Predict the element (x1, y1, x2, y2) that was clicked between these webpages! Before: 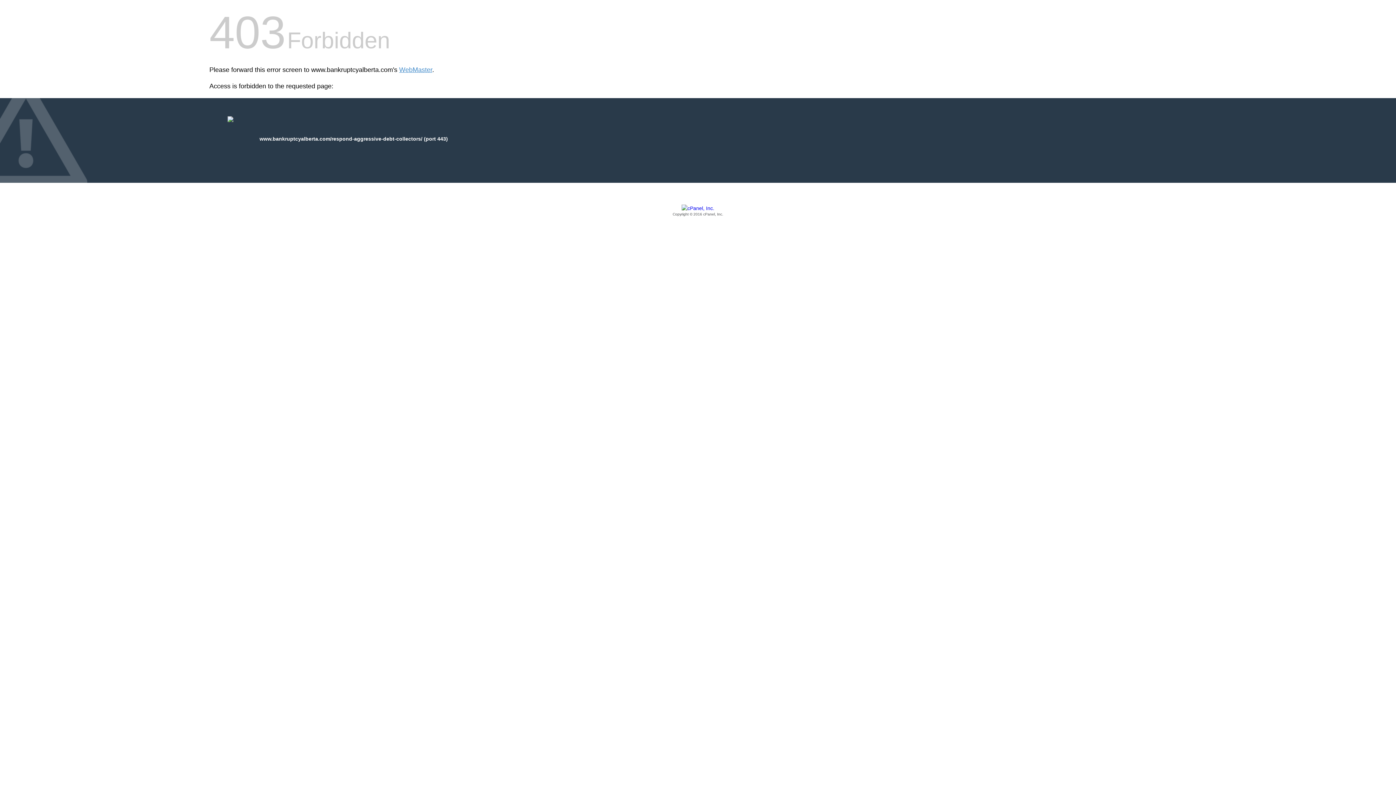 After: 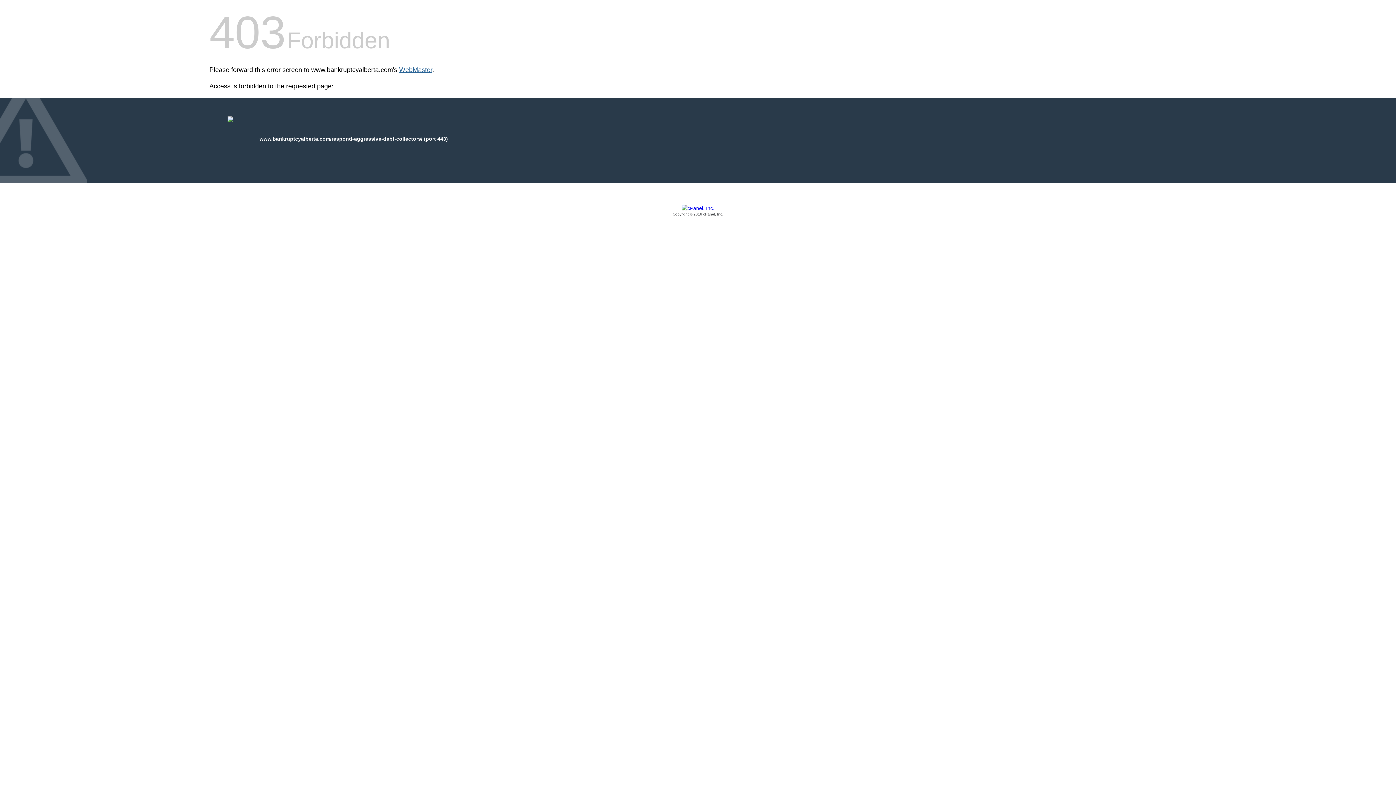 Action: label: WebMaster bbox: (399, 66, 432, 73)